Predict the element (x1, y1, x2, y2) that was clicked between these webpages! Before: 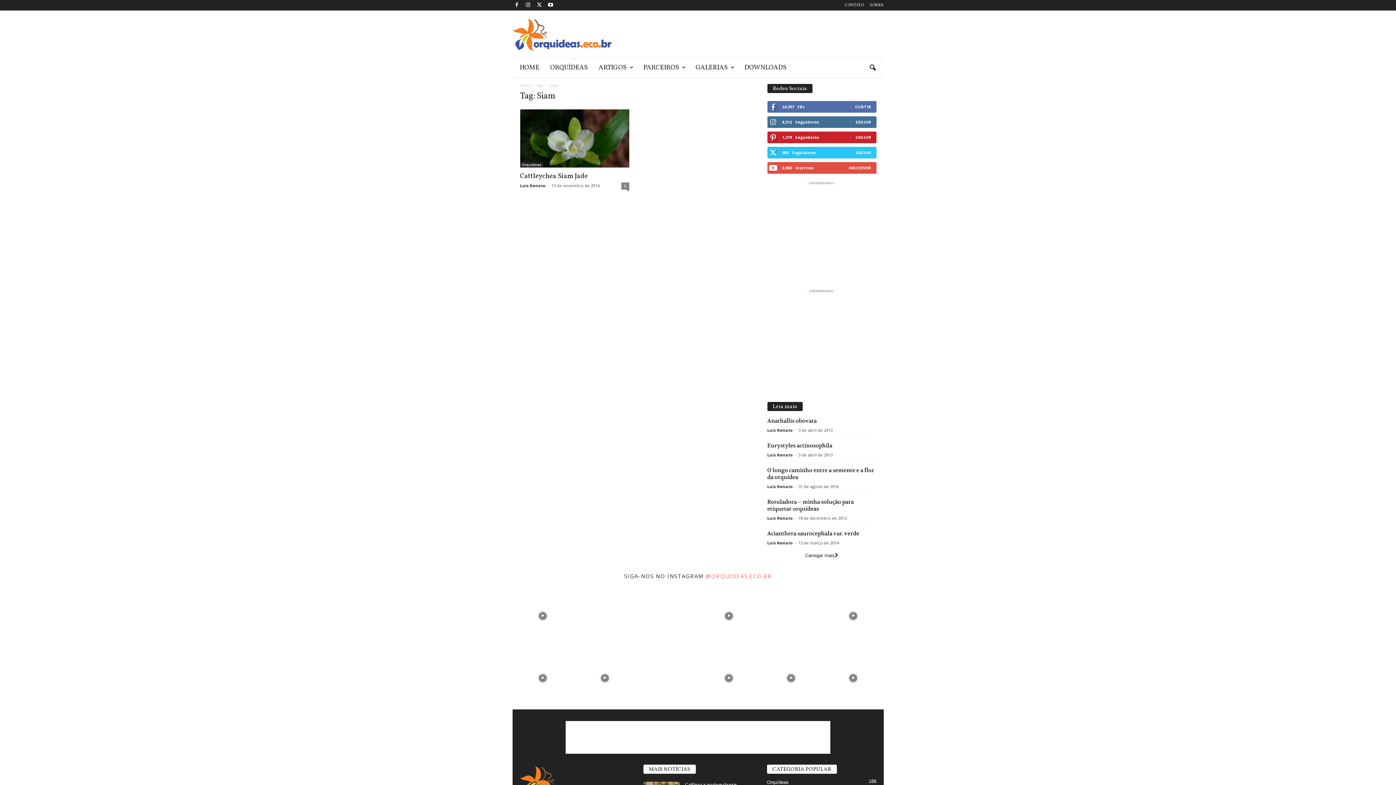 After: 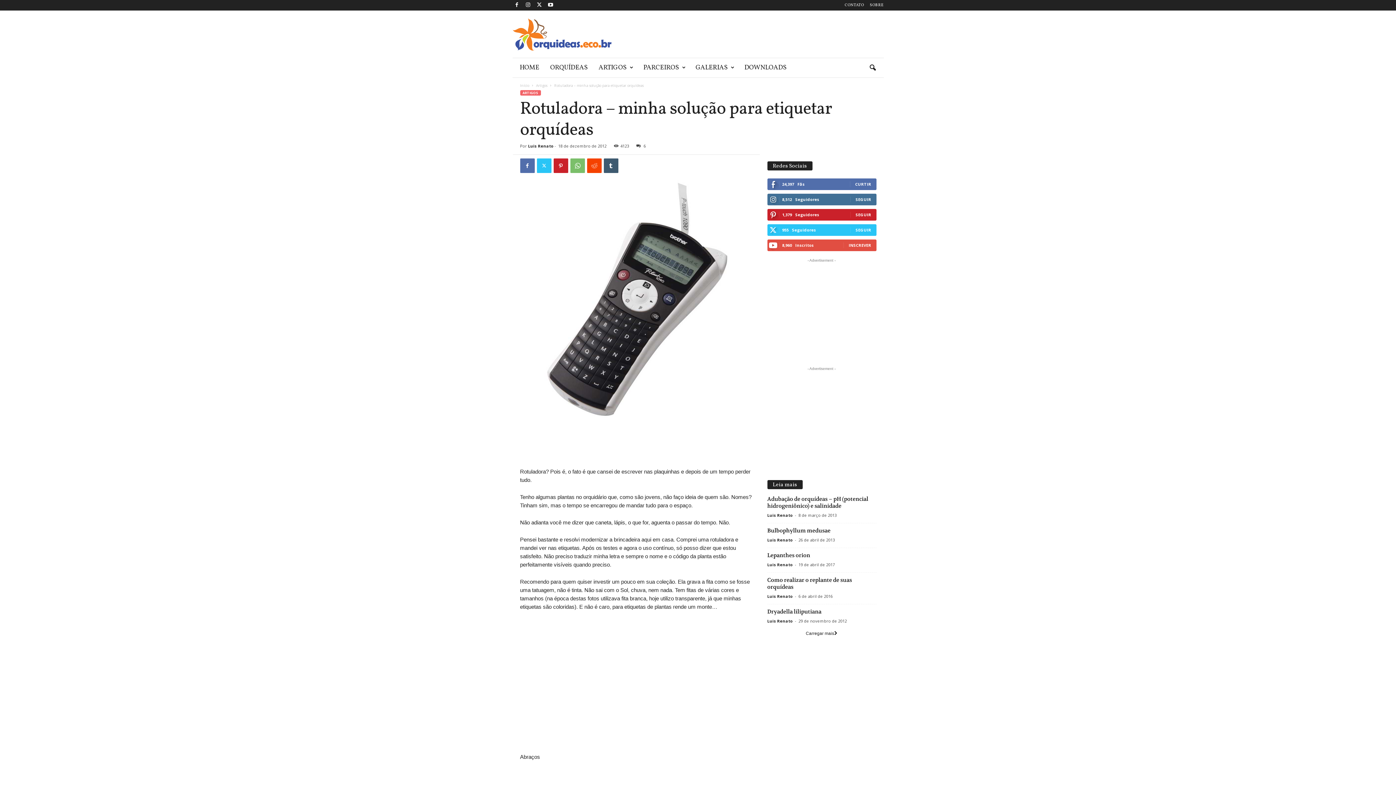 Action: bbox: (767, 498, 854, 512) label: Rotuladora – minha solução para etiquetar orquídeas